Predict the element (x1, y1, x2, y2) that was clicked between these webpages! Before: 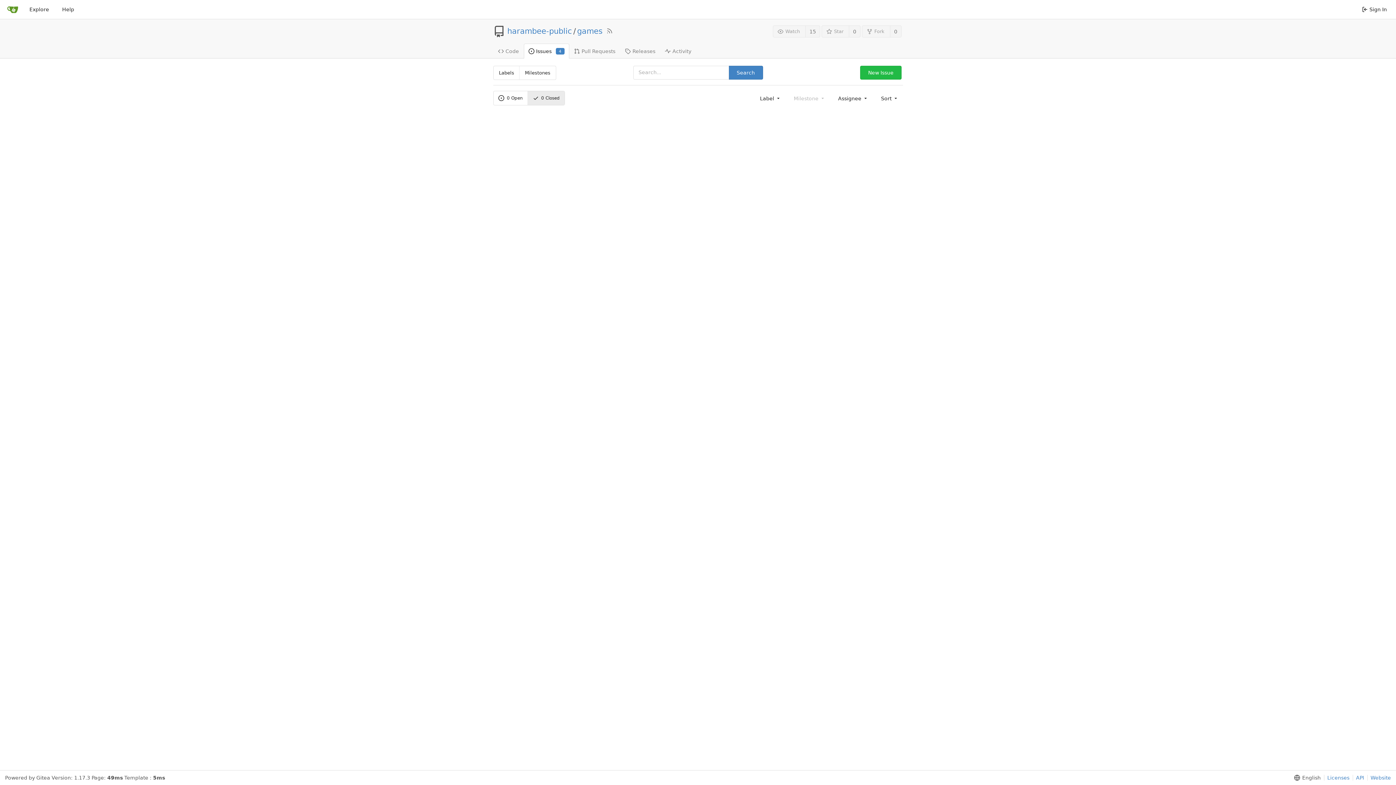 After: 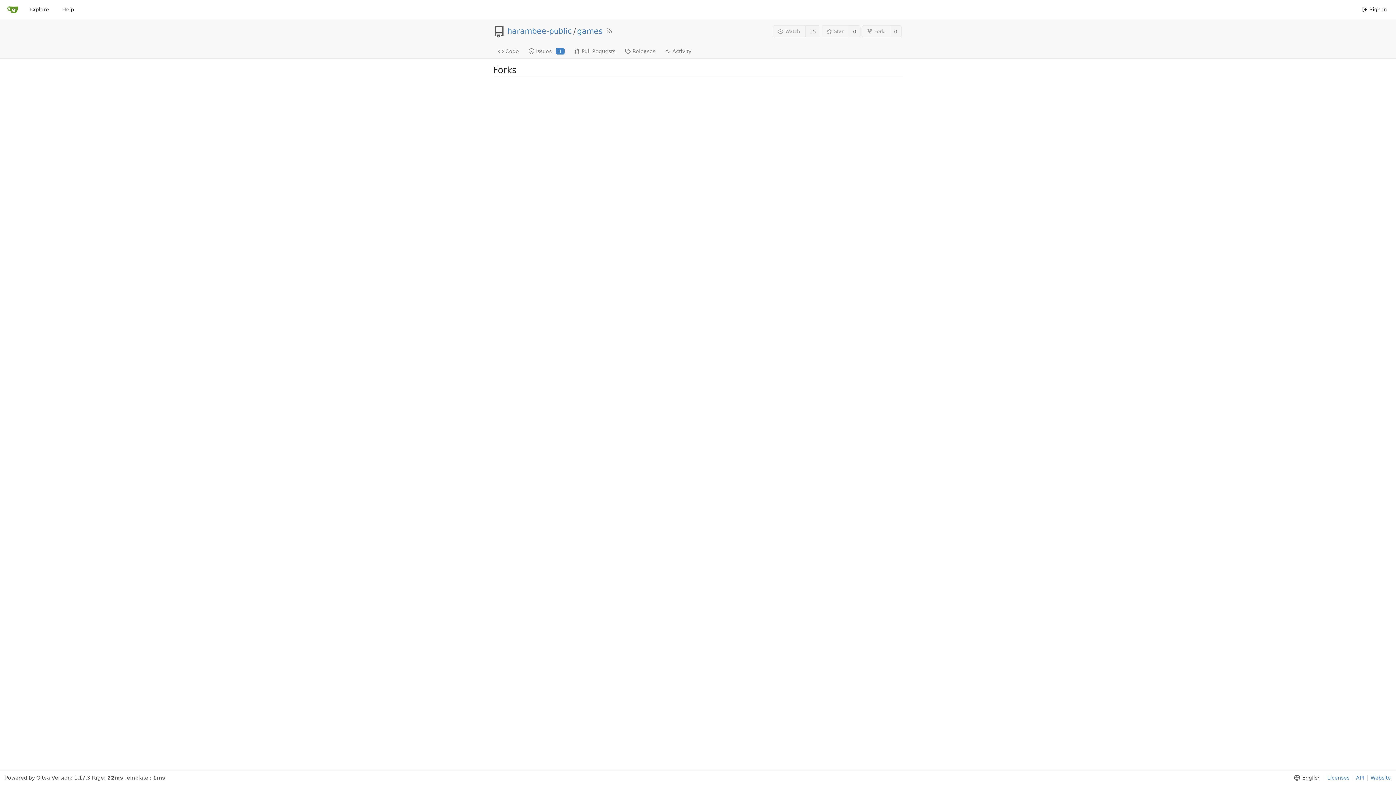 Action: bbox: (890, 25, 901, 37) label: 0